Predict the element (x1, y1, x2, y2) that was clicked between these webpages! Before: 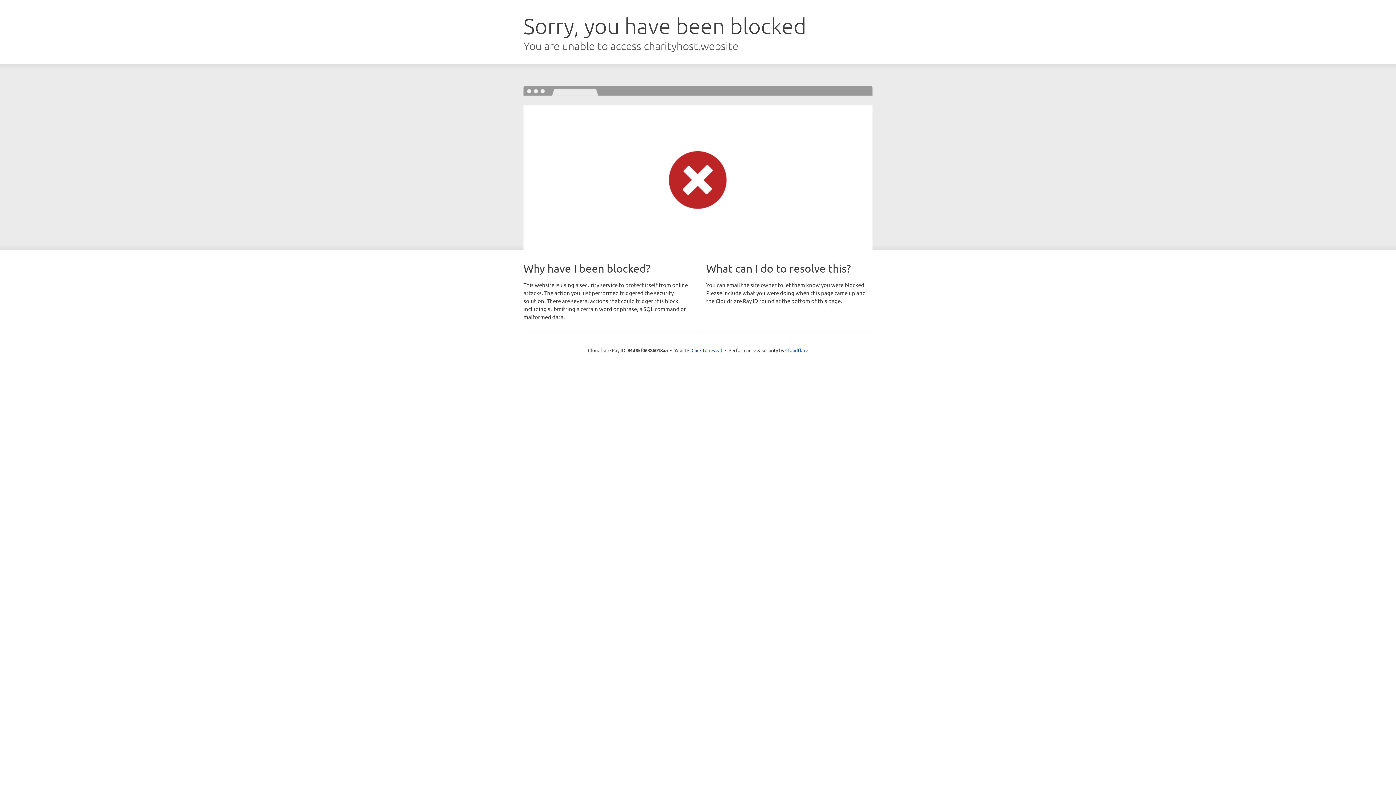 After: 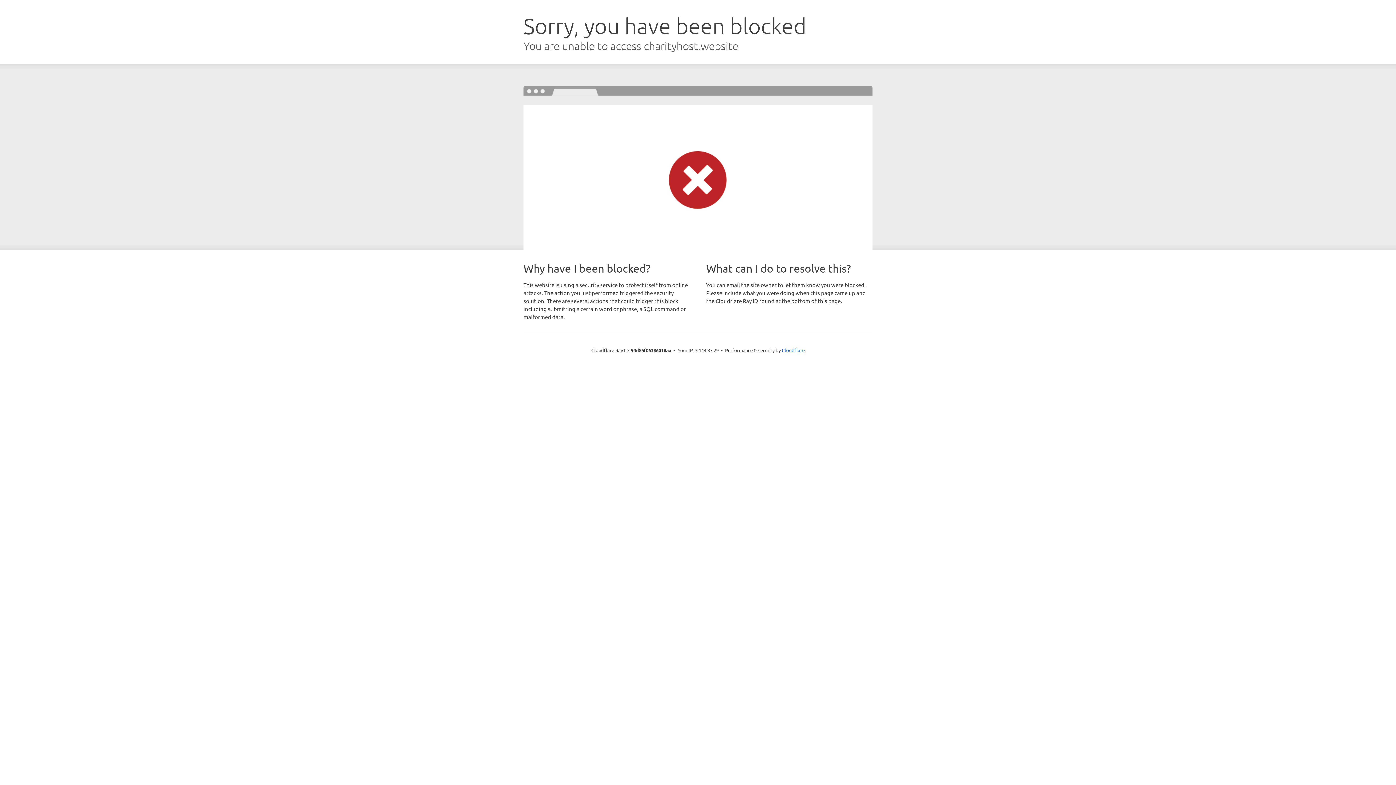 Action: bbox: (691, 346, 722, 353) label: Click to reveal